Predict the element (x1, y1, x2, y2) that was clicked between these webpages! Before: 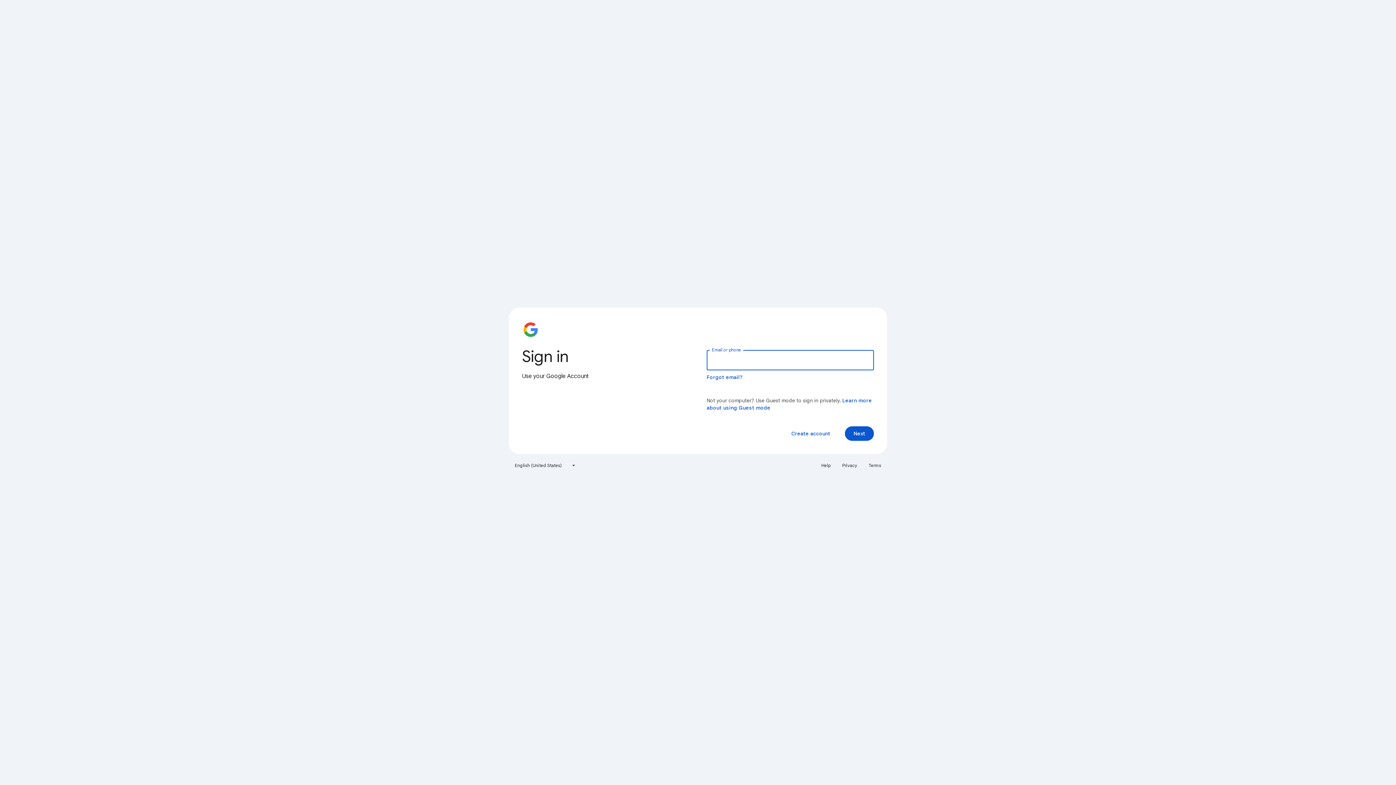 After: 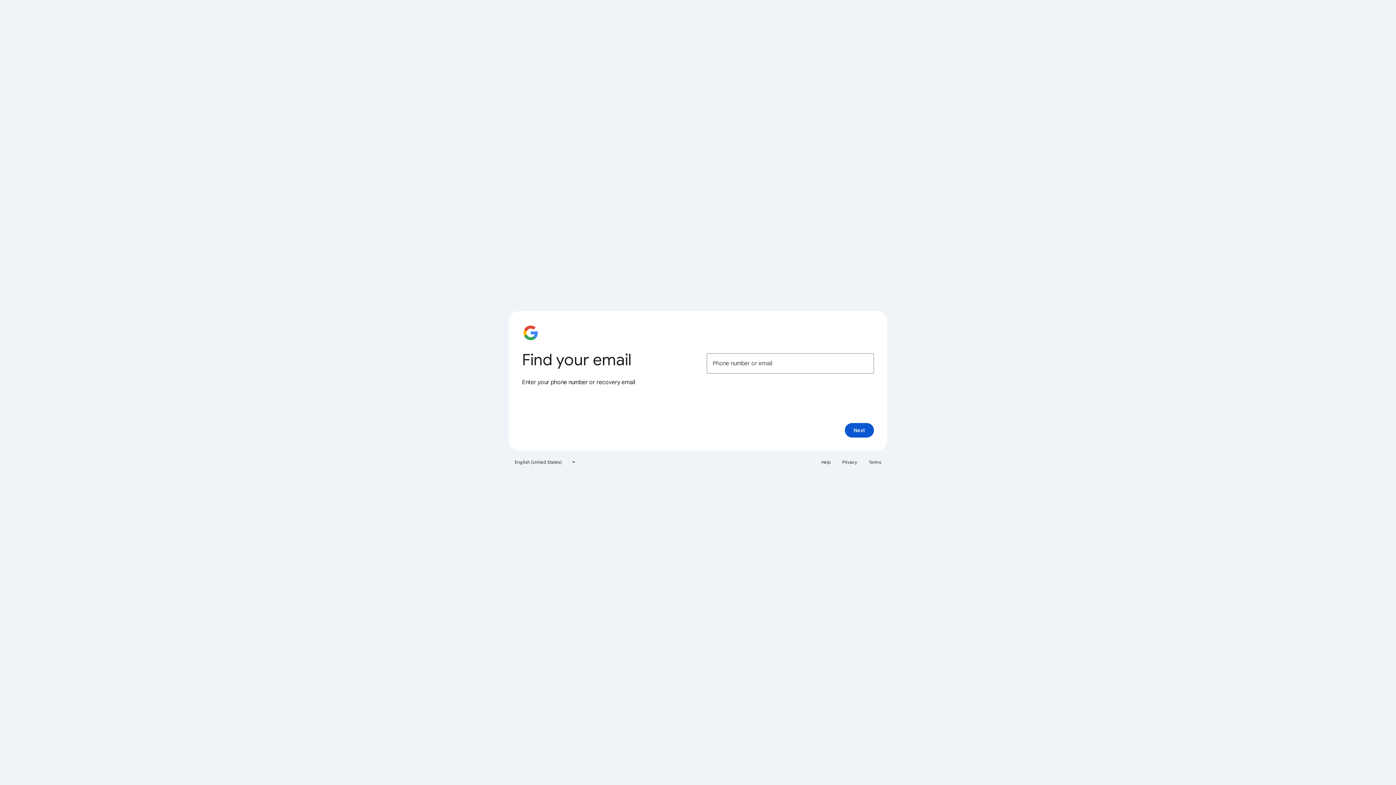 Action: label: Forgot email? bbox: (706, 374, 743, 380)